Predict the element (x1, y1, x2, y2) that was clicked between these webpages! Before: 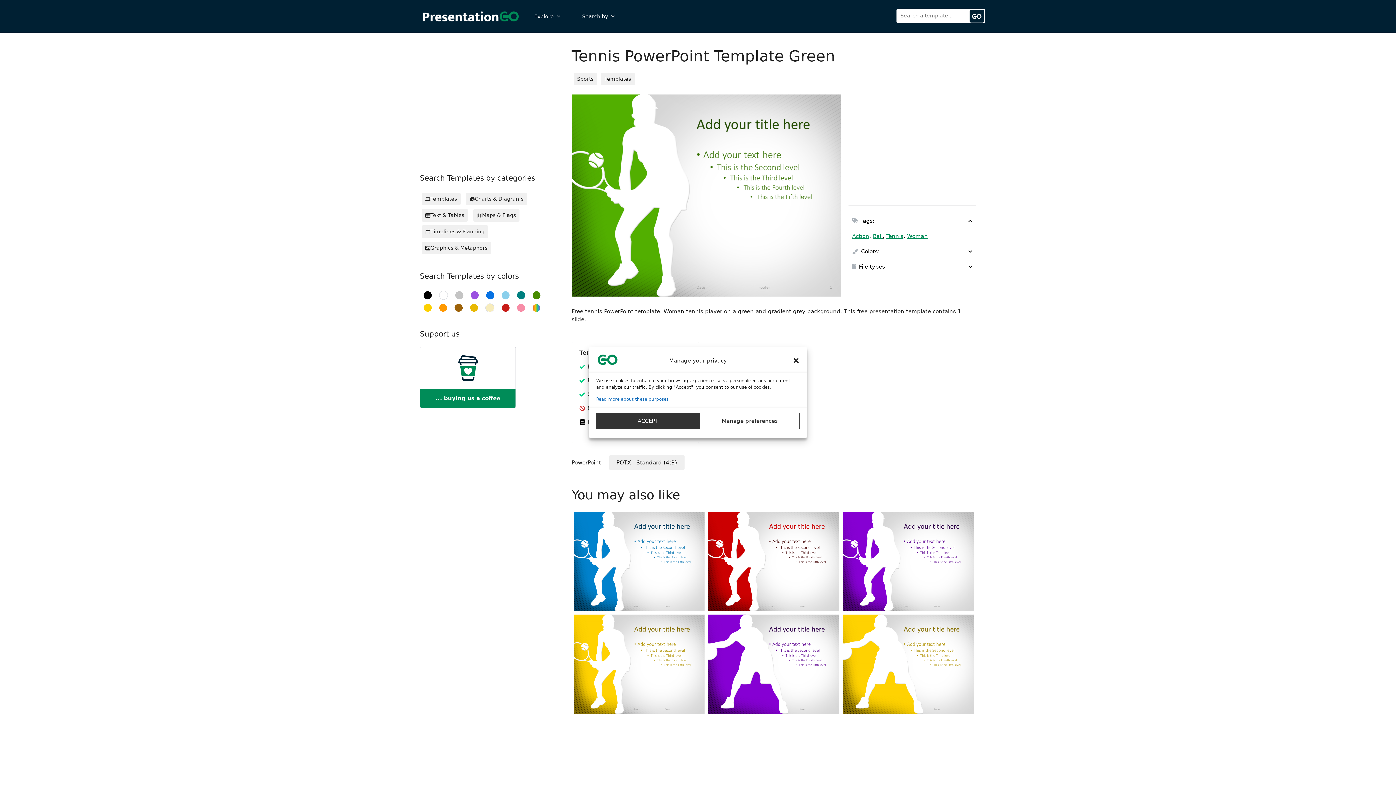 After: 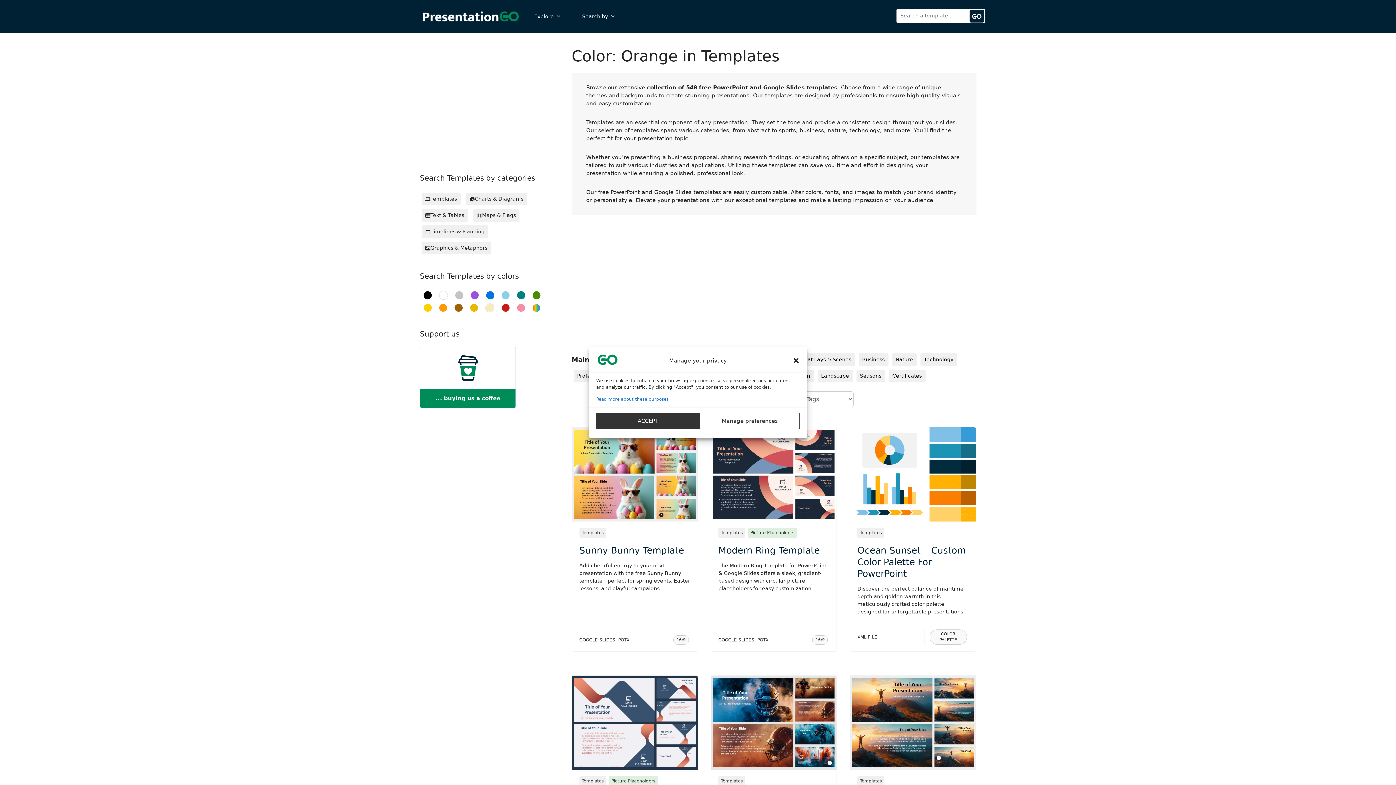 Action: bbox: (439, 303, 447, 312)